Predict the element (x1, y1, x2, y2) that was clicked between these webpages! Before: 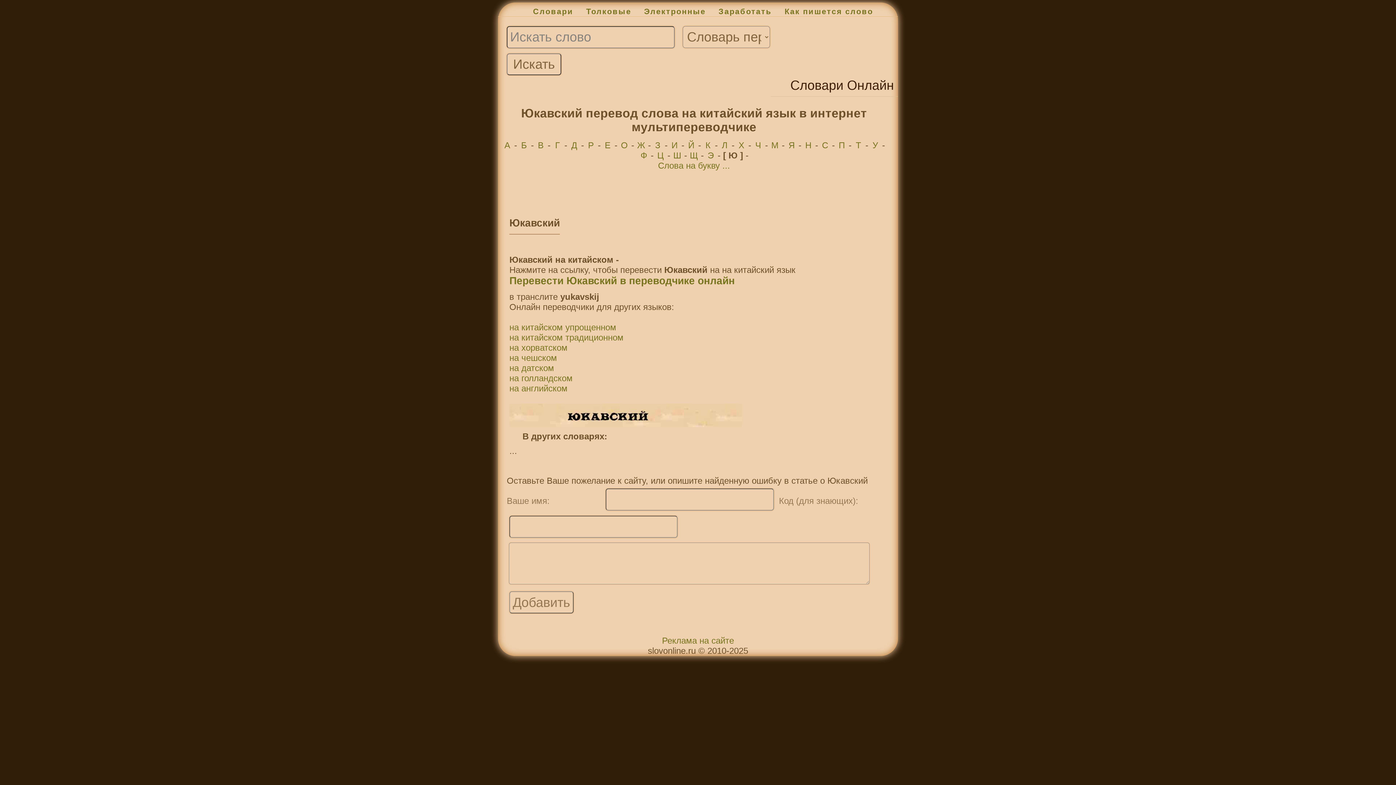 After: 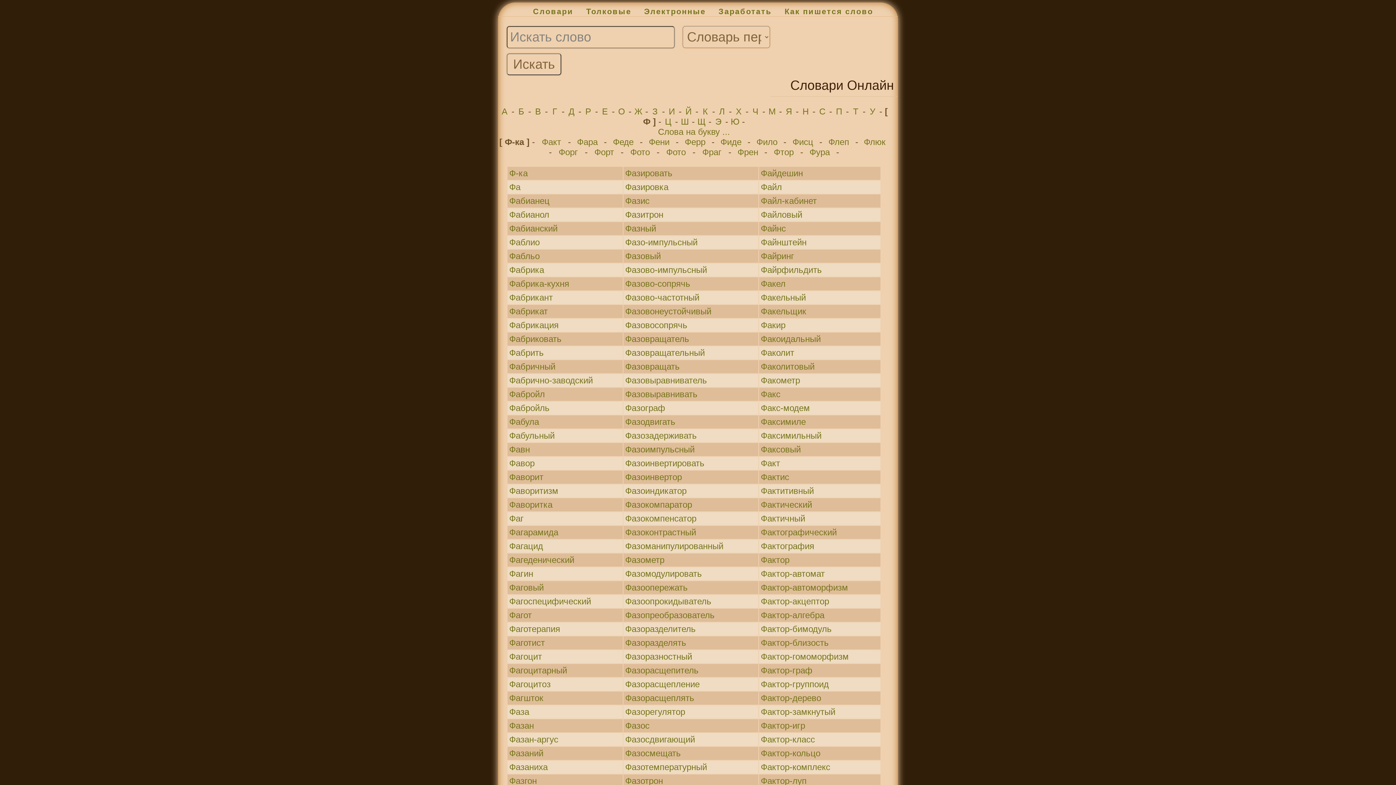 Action: bbox: (639, 150, 648, 160) label: Ф